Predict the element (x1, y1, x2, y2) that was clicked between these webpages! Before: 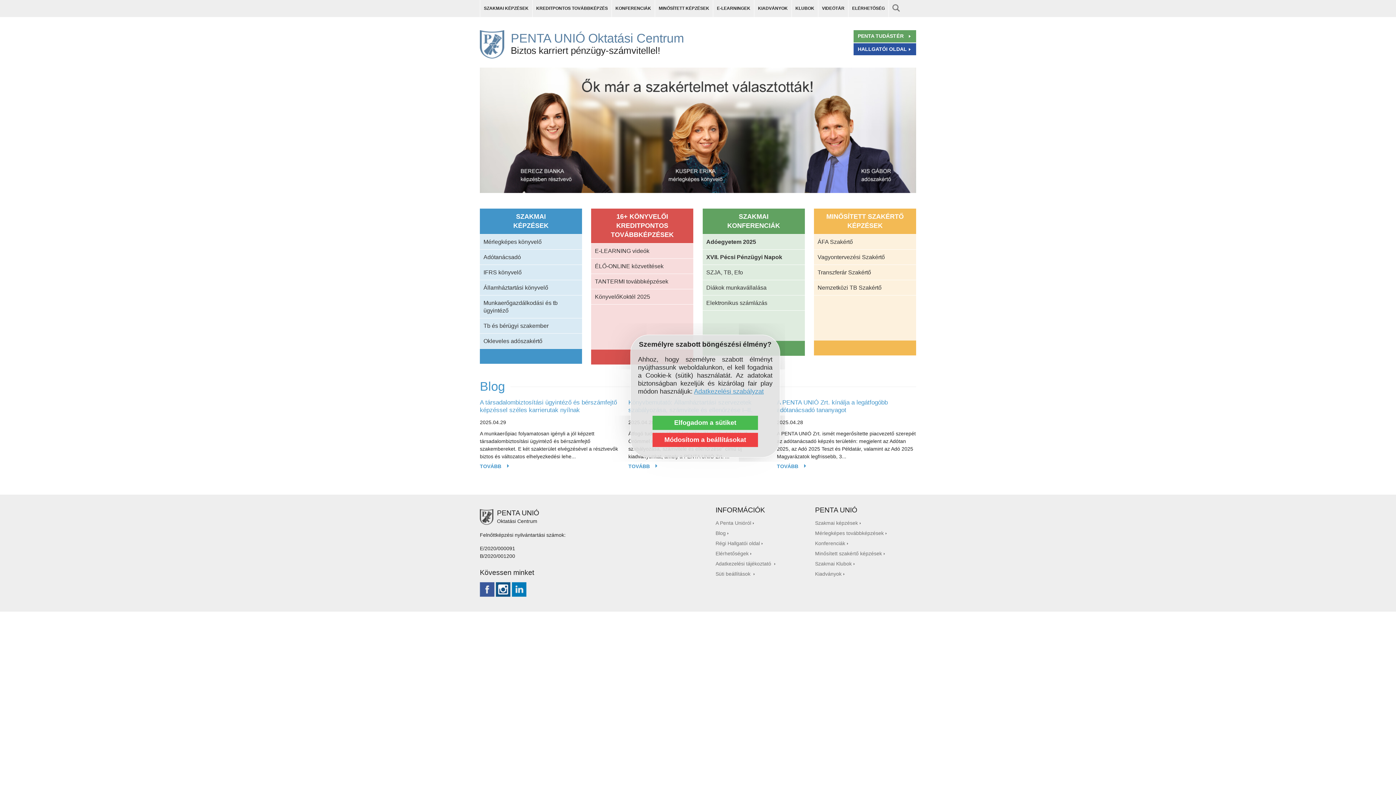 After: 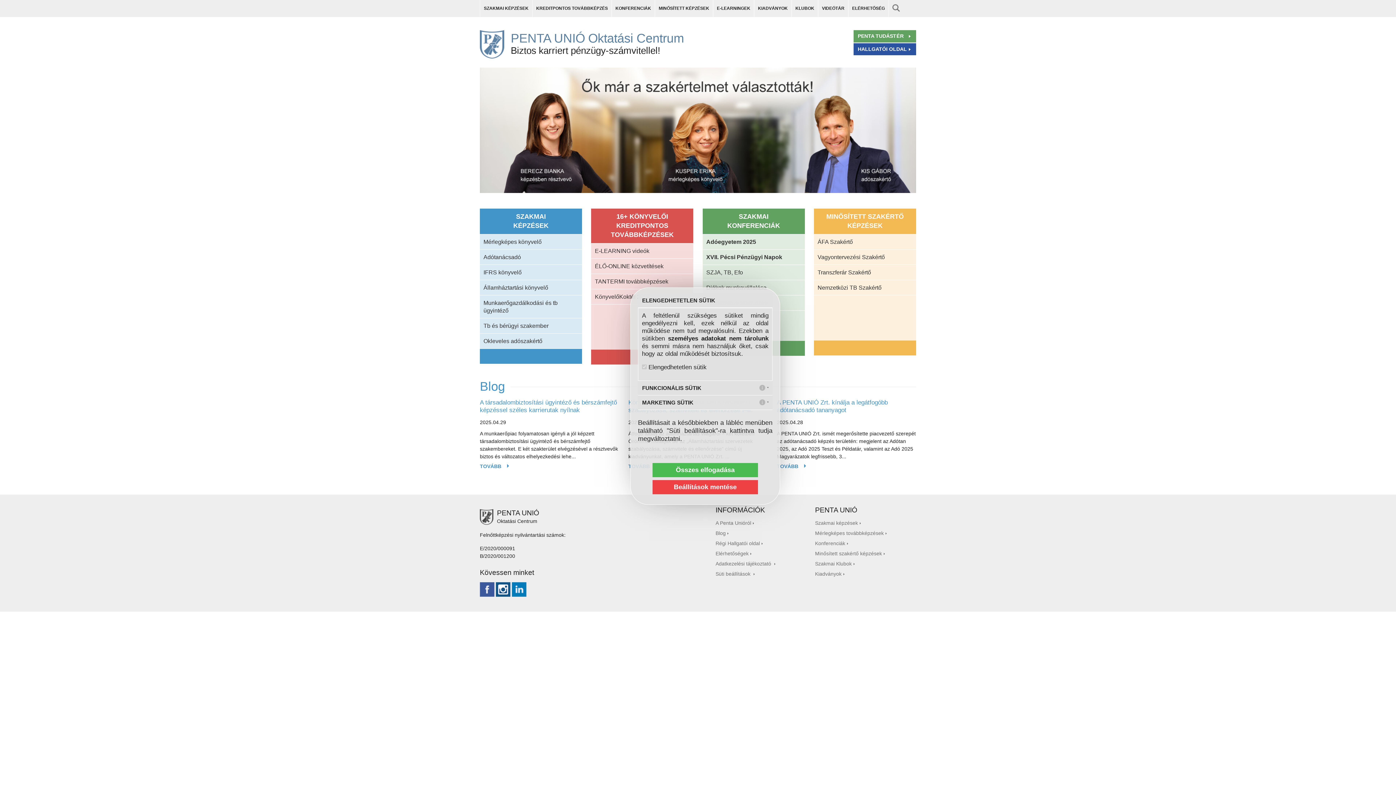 Action: label: Módosítom a beállításokat bbox: (652, 433, 758, 447)